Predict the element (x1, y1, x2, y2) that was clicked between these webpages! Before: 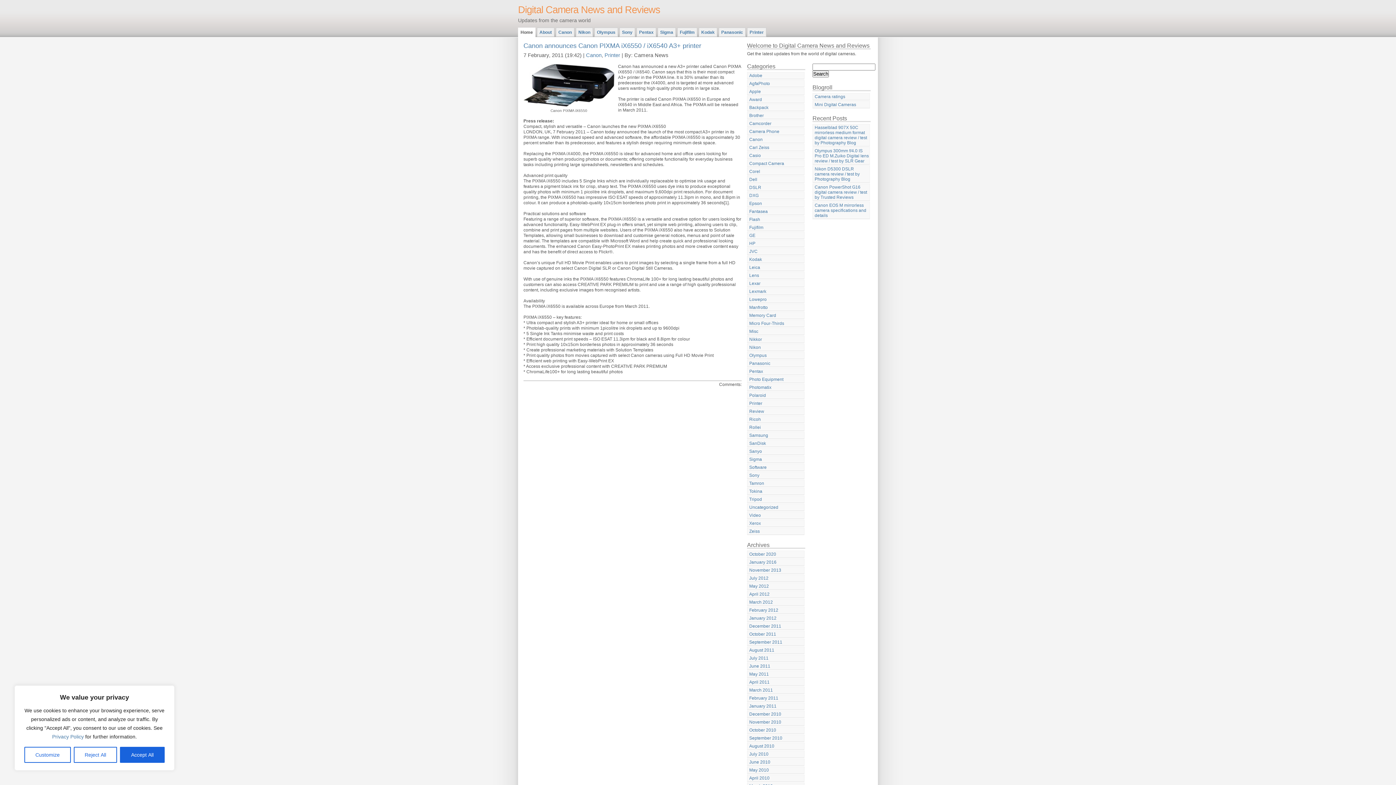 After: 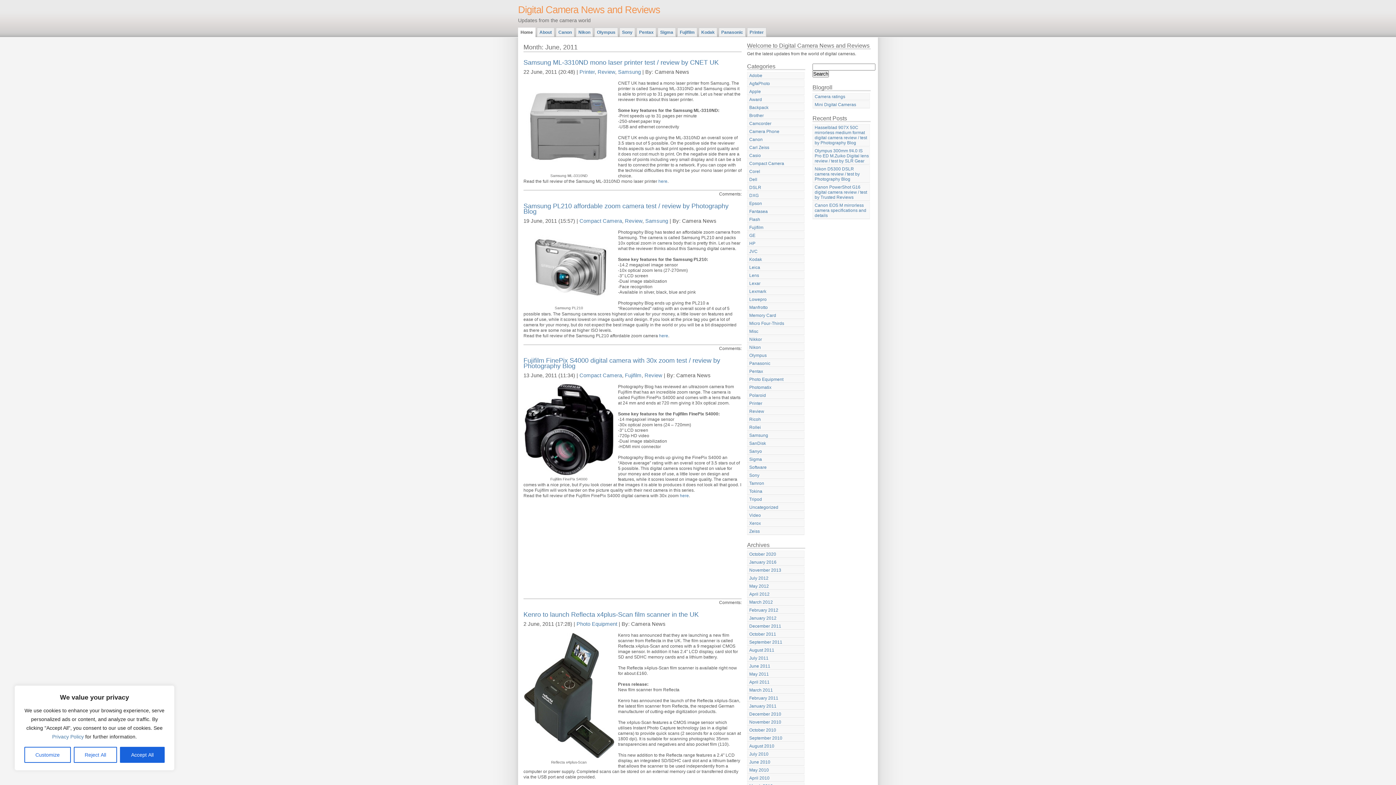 Action: label: June 2011 bbox: (747, 662, 804, 670)